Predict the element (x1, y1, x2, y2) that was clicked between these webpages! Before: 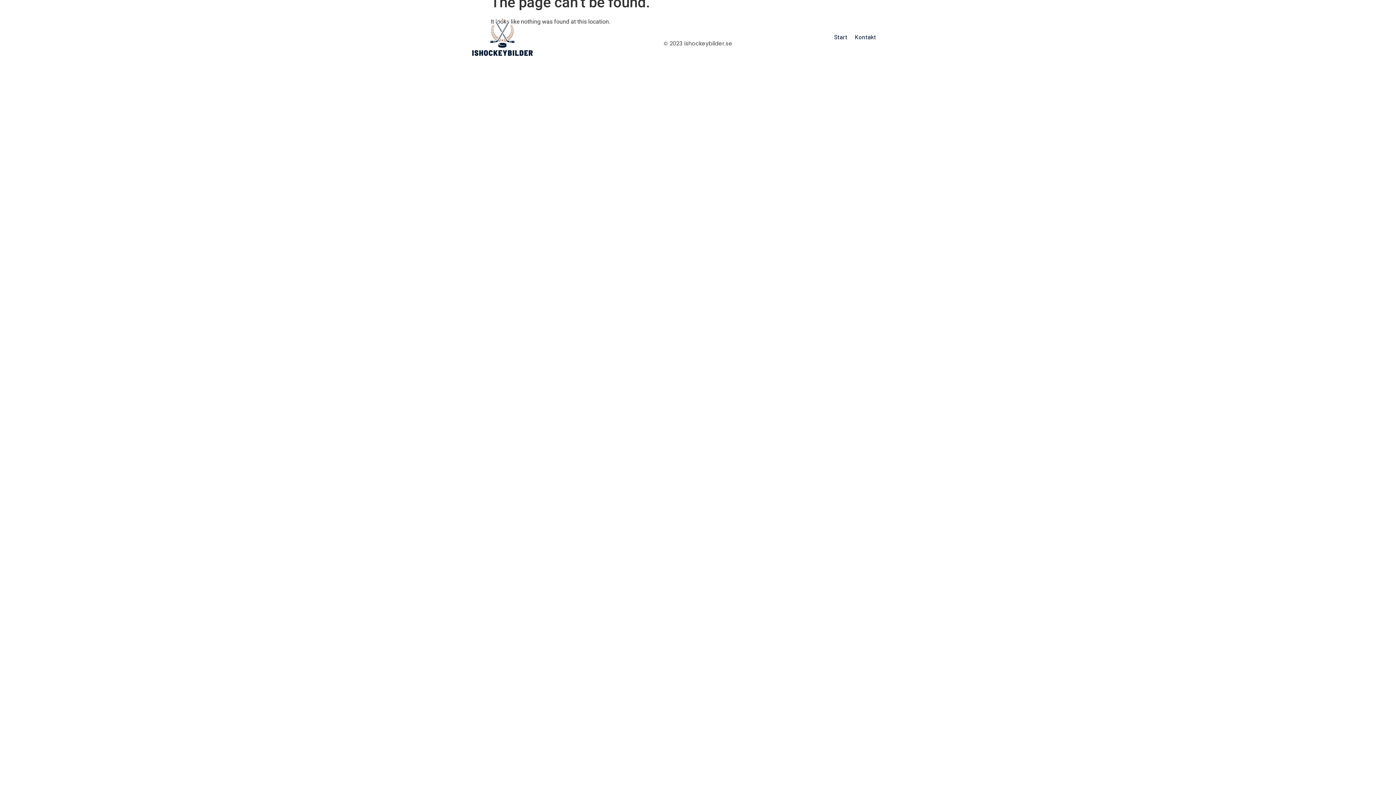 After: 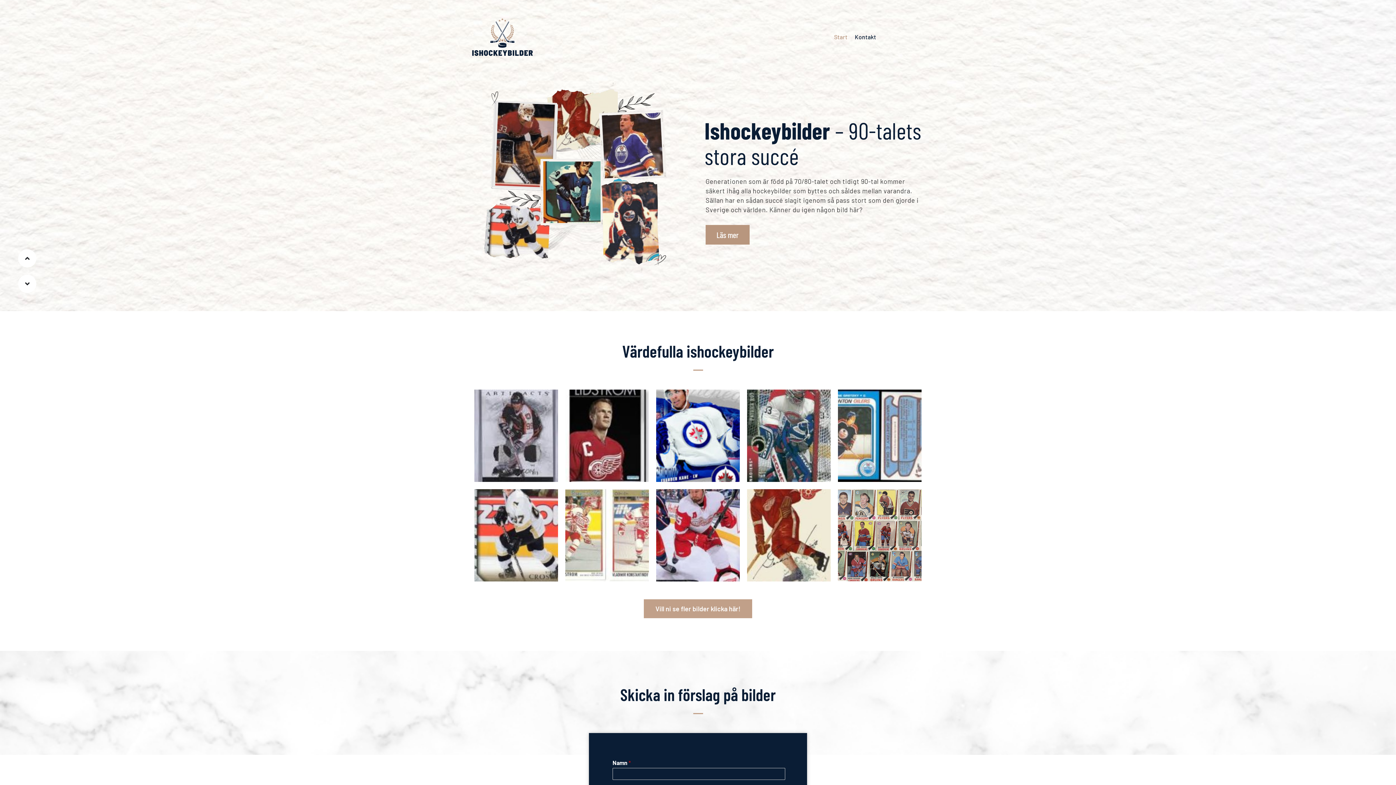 Action: bbox: (470, 17, 533, 57)